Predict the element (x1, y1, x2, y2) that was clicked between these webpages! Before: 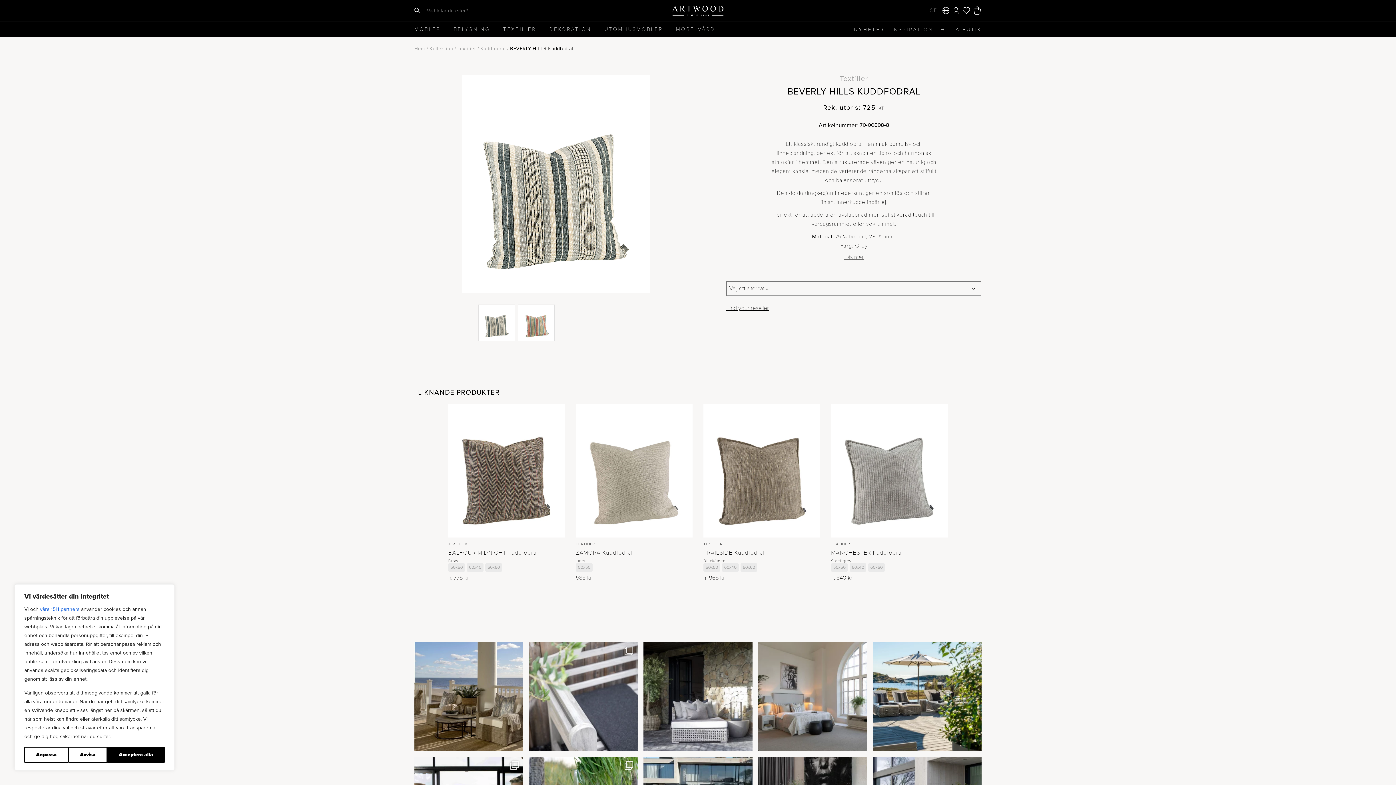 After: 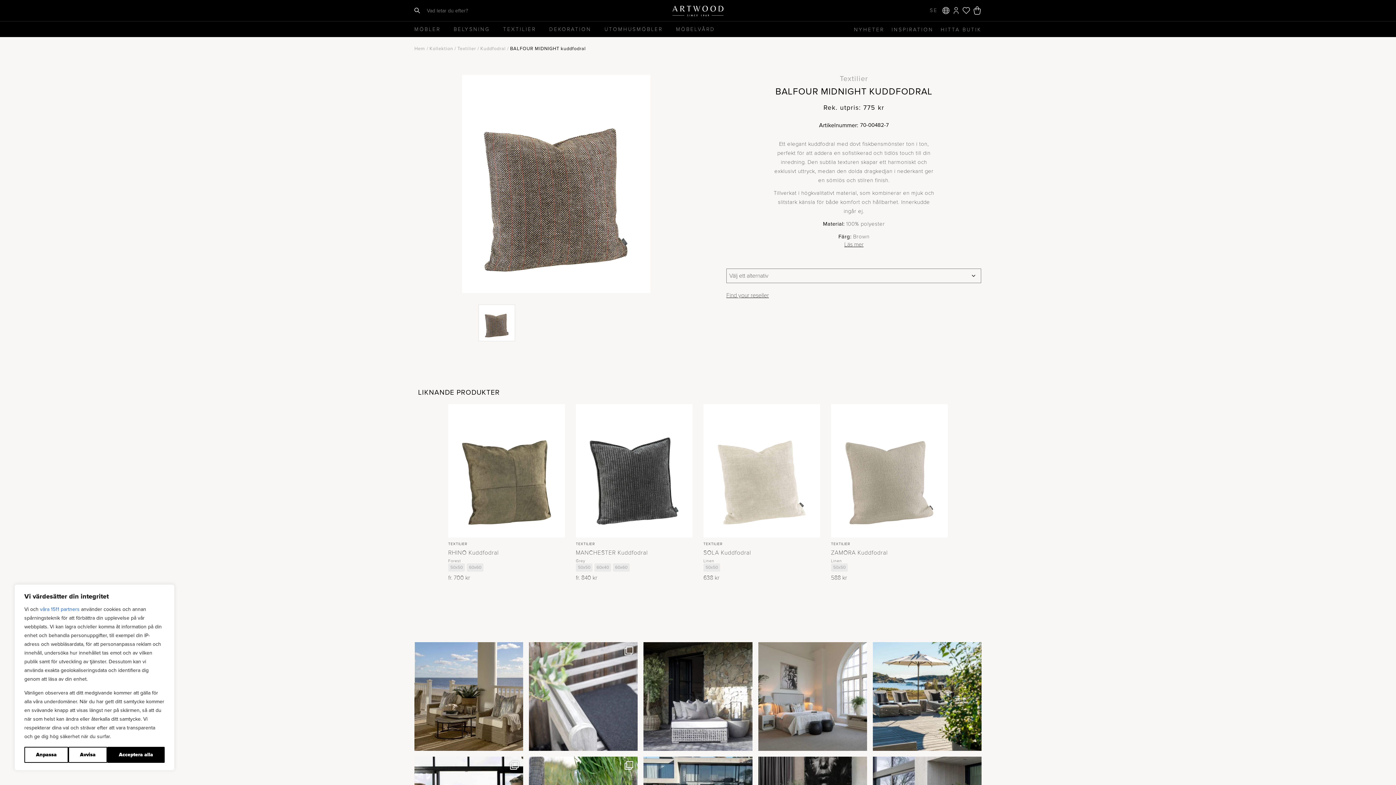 Action: label: 50x50
60x40
60x60 bbox: (448, 563, 565, 572)